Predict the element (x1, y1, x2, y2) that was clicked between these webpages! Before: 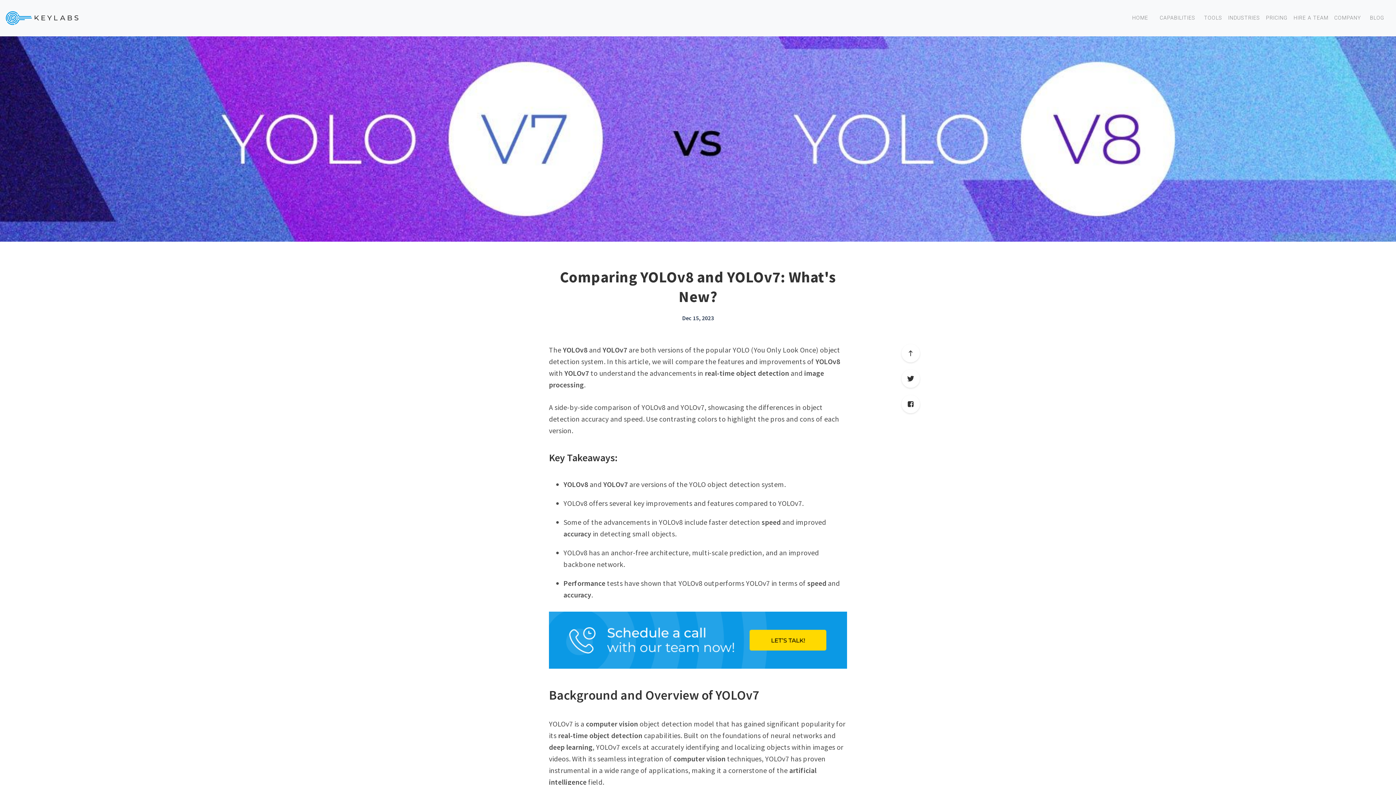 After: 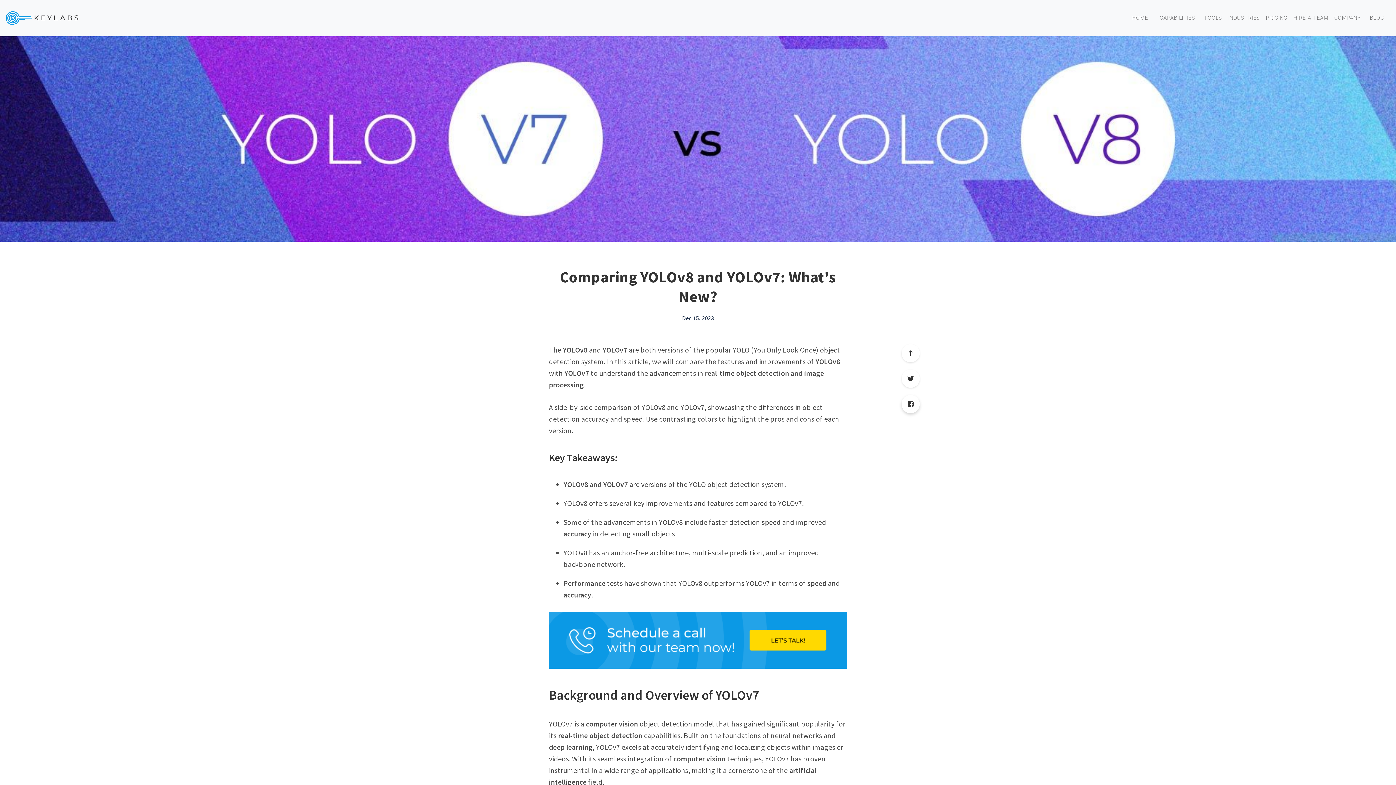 Action: bbox: (901, 395, 920, 413) label: Facebook